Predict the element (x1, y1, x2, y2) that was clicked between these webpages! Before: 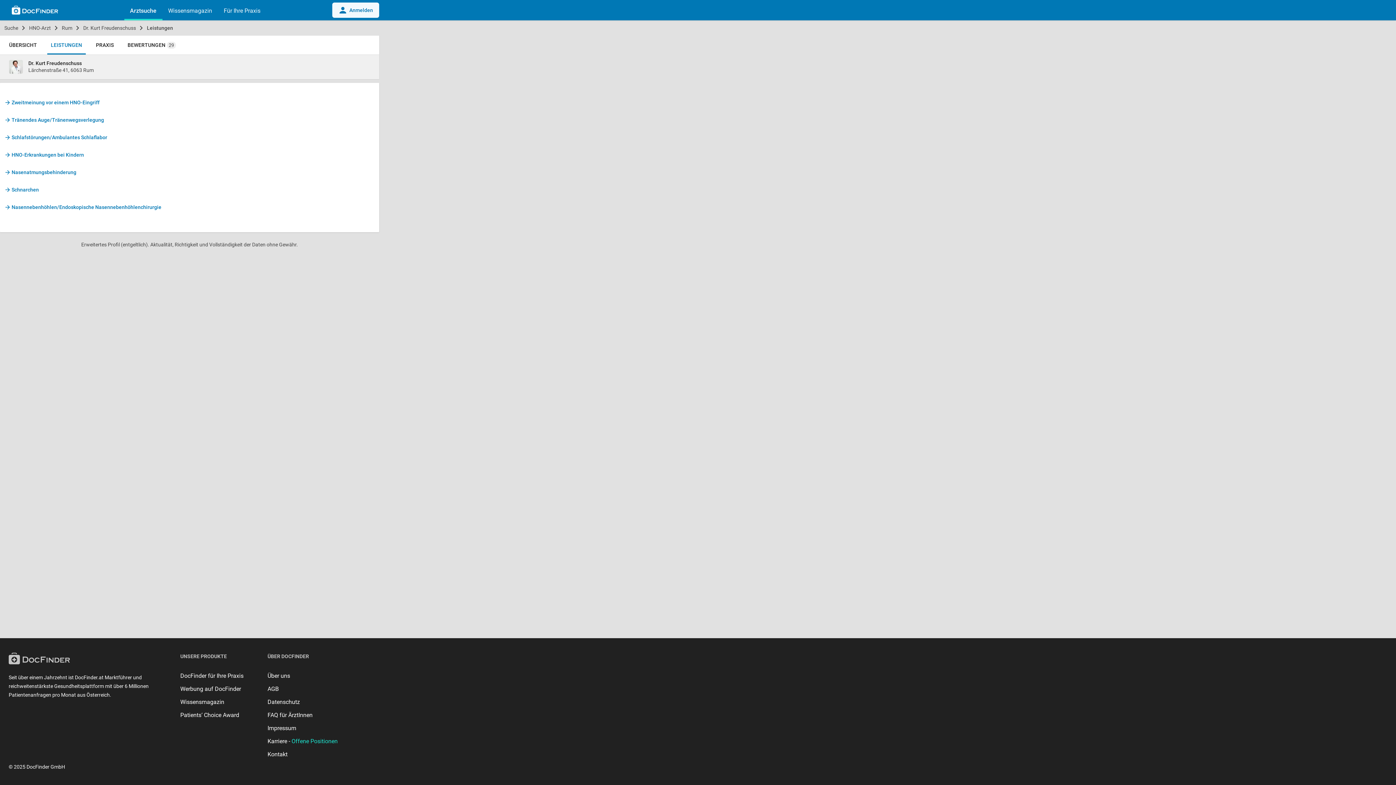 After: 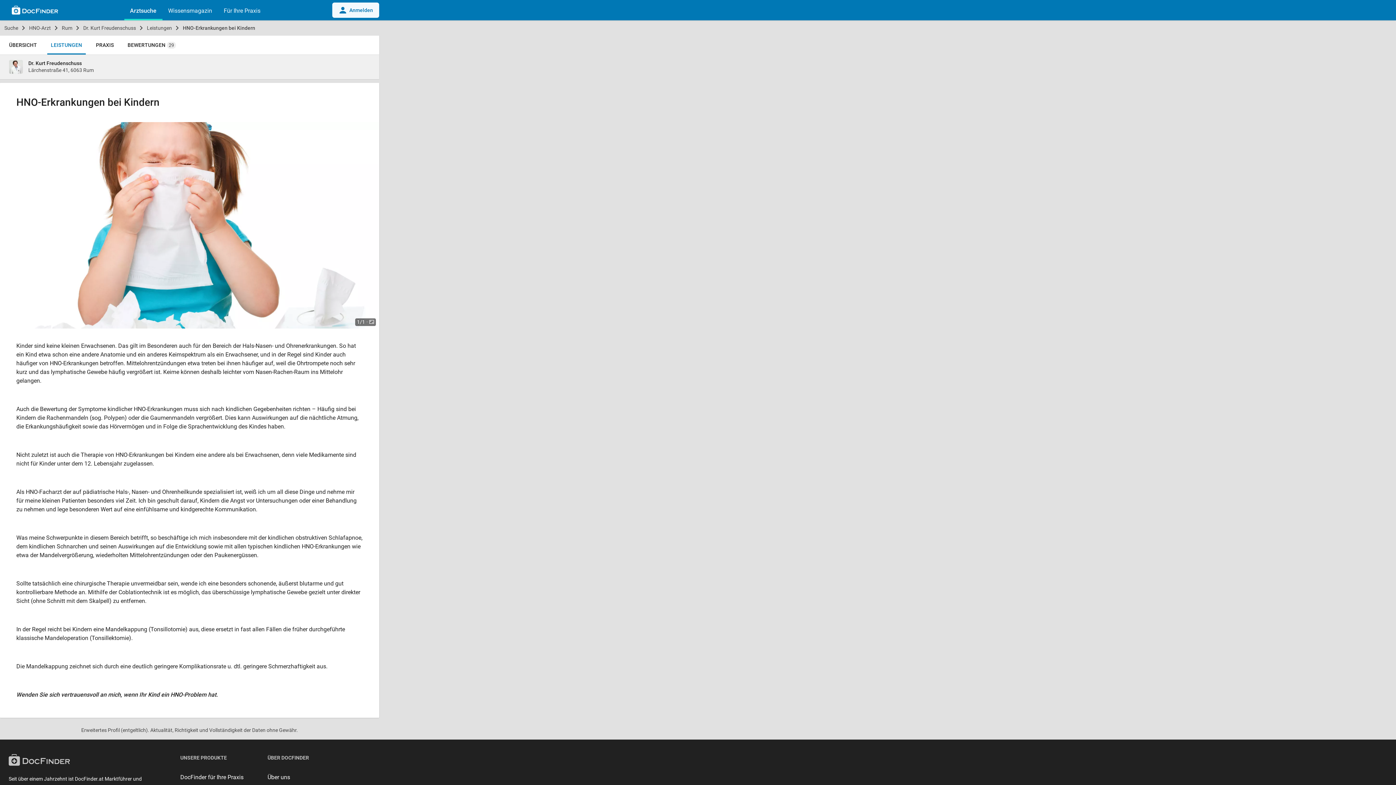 Action: bbox: (5, 146, 373, 163) label: HNO-Erkrankungen bei Kindern